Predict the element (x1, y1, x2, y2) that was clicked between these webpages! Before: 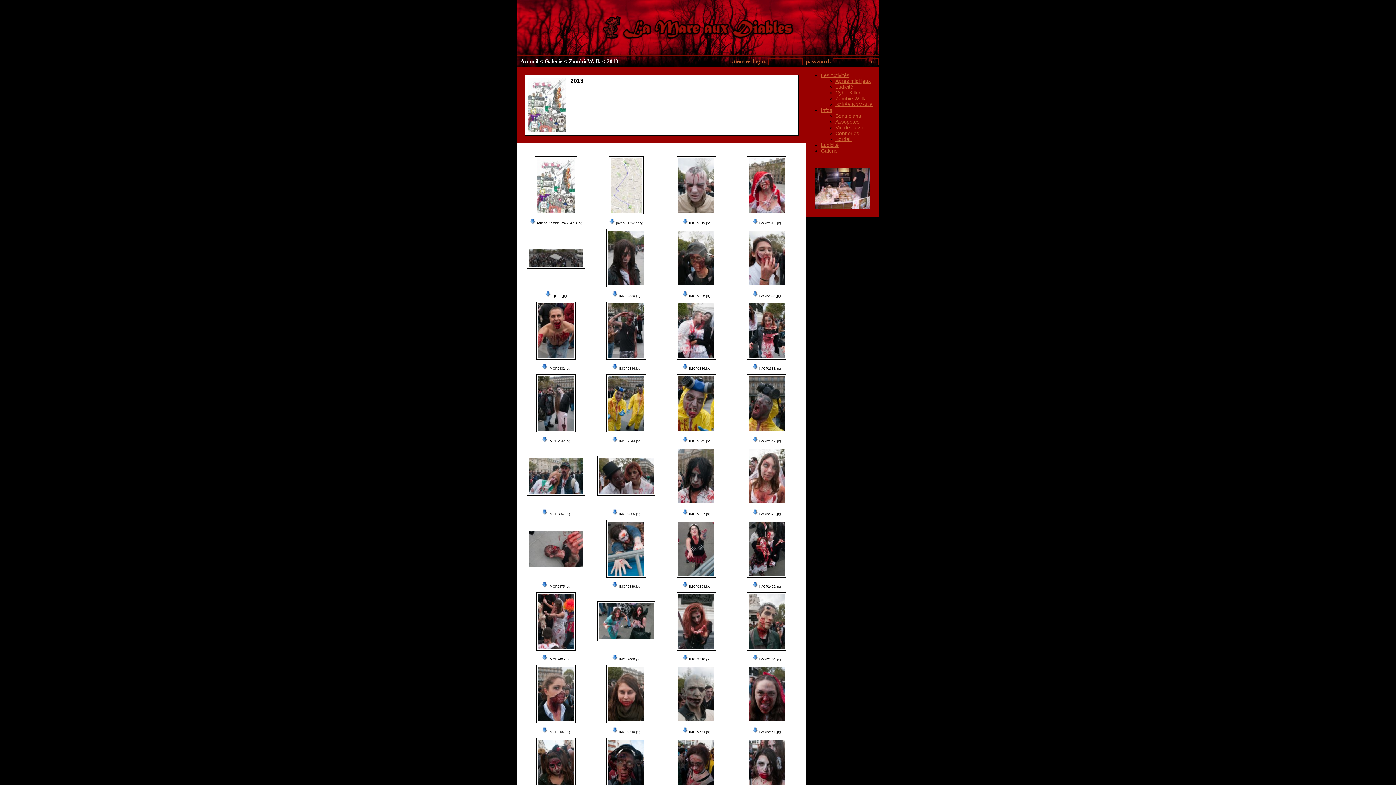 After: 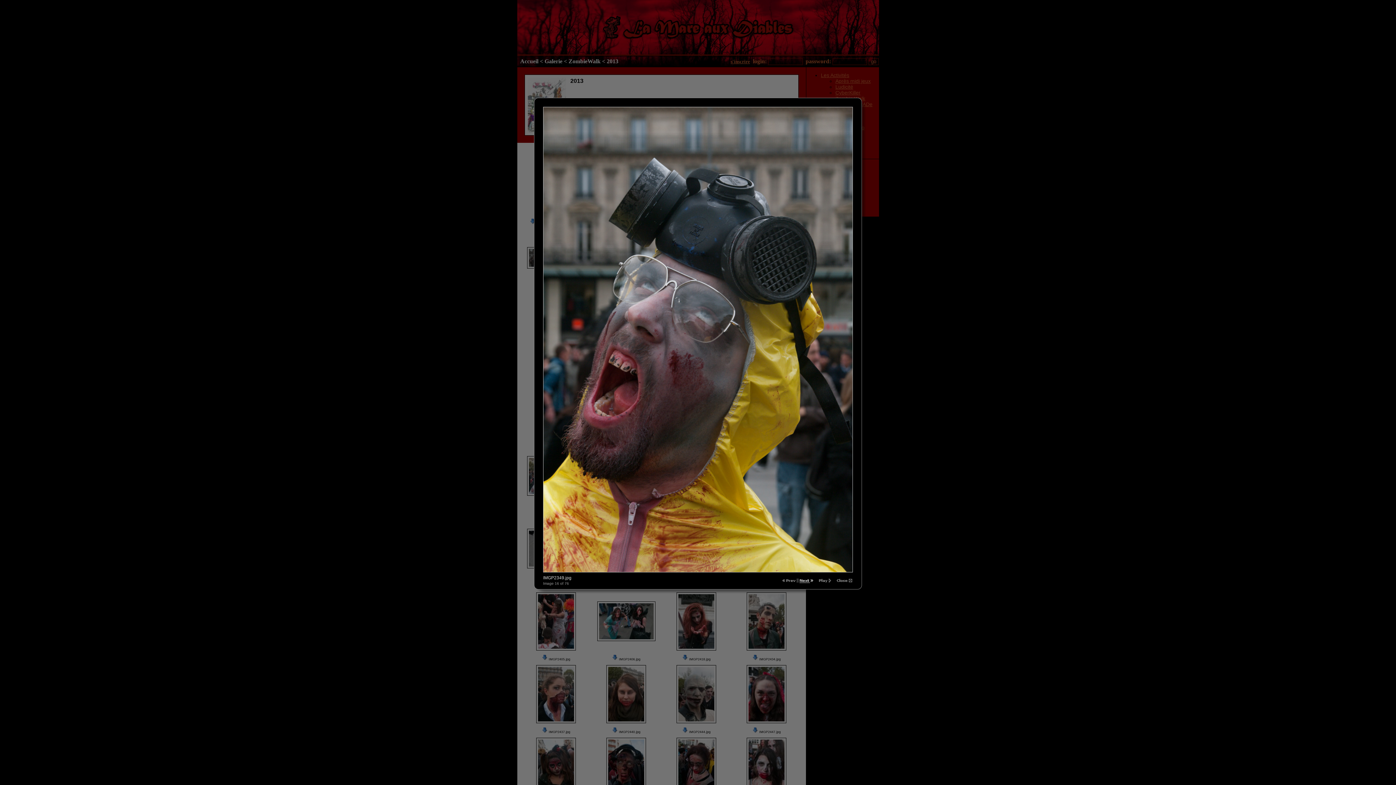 Action: bbox: (746, 374, 786, 432)